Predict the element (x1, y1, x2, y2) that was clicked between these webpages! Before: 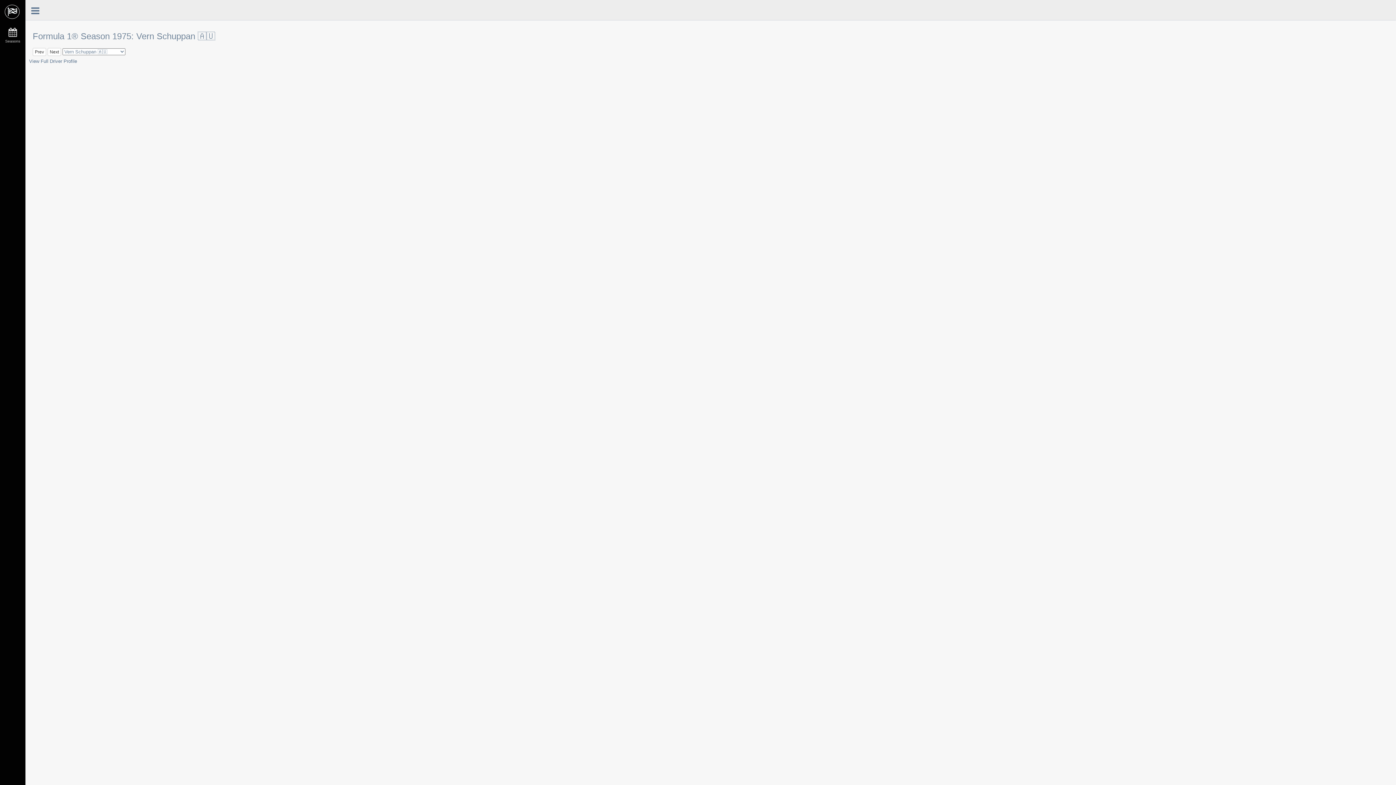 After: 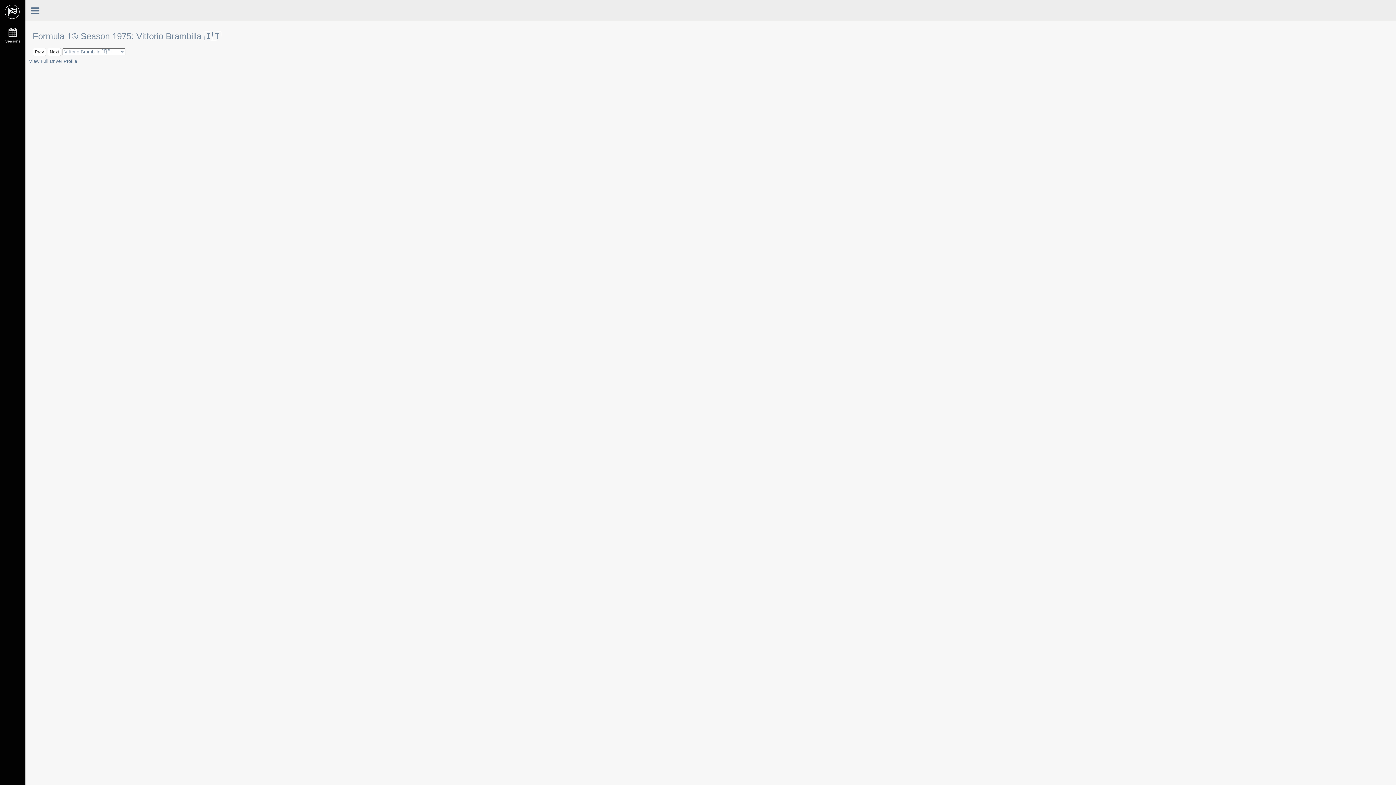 Action: bbox: (47, 48, 61, 56) label: Next